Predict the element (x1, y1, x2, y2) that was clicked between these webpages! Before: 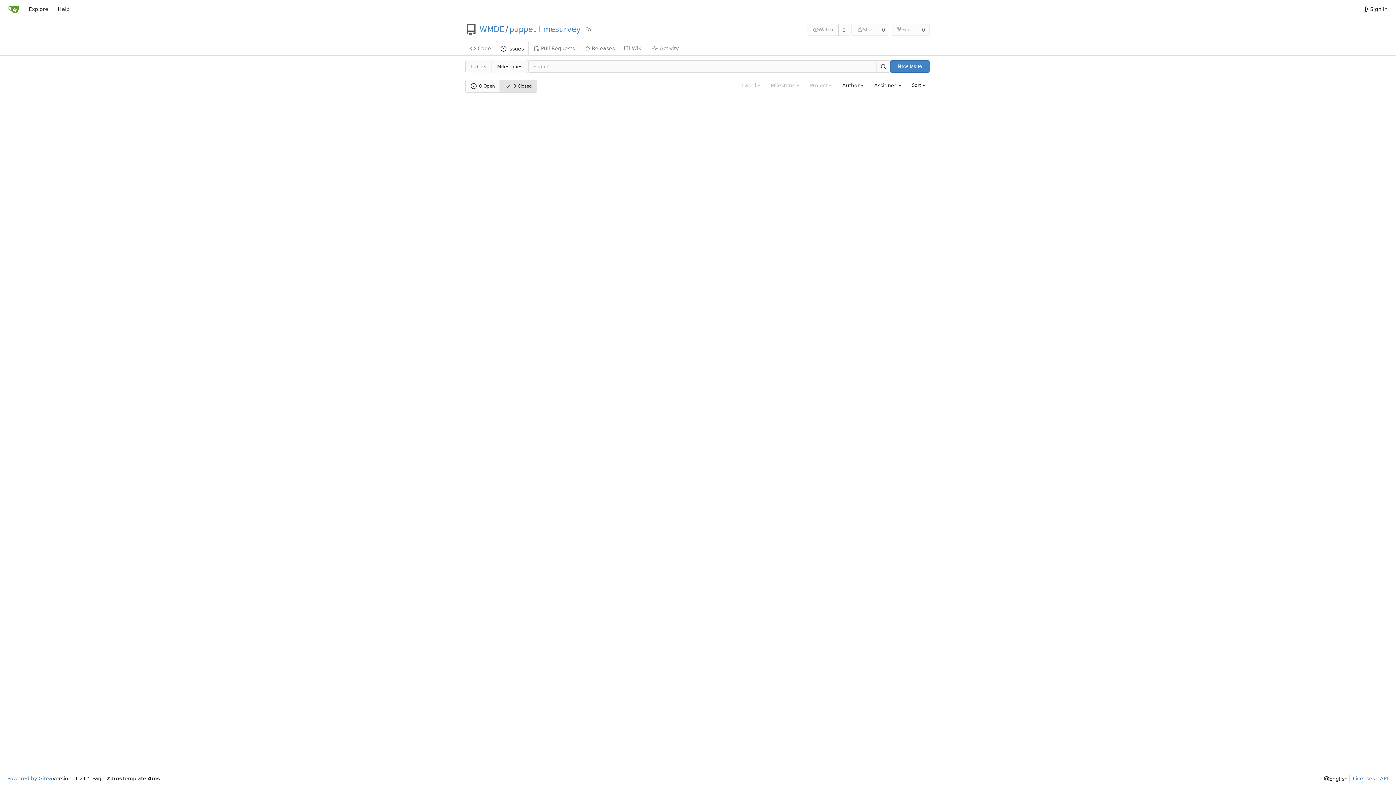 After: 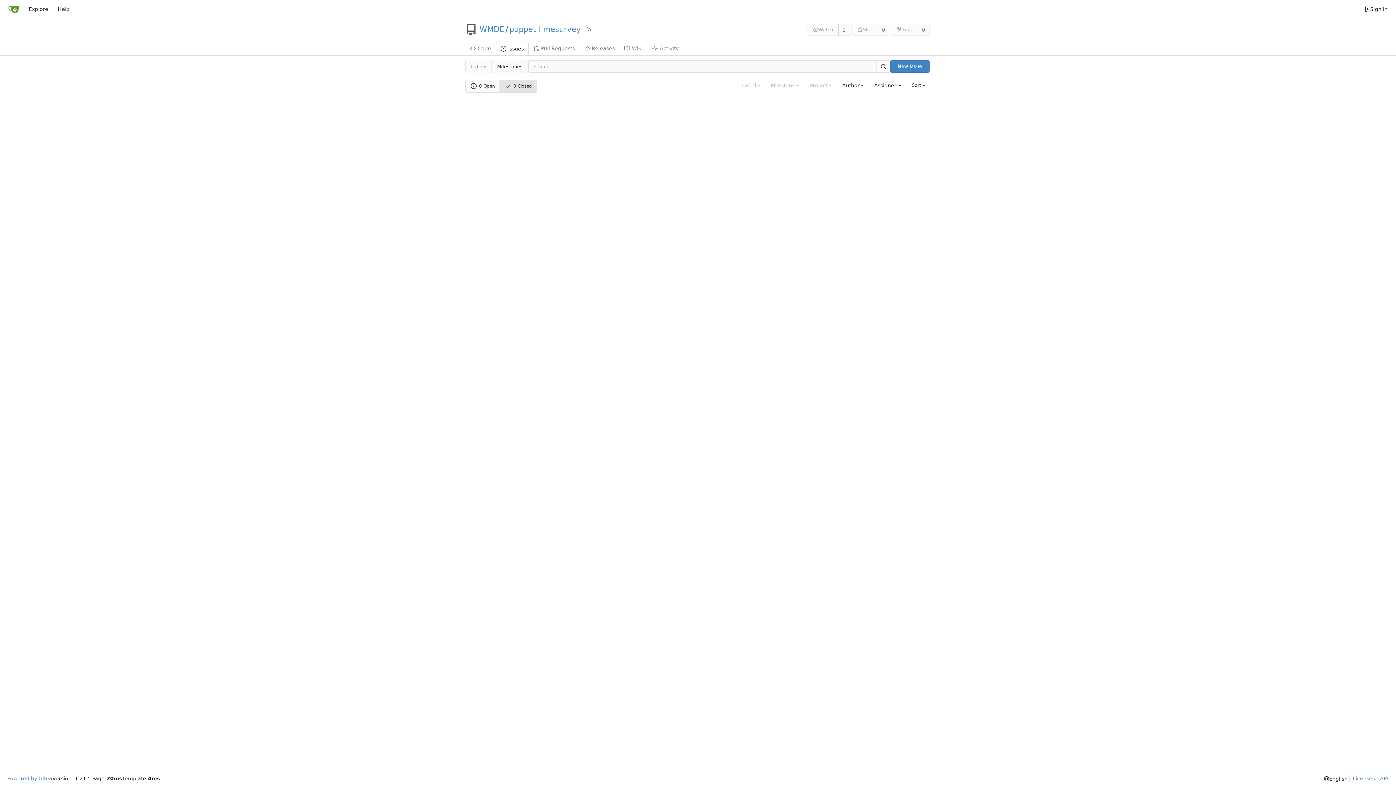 Action: bbox: (500, 80, 537, 92) label: 0 Closed